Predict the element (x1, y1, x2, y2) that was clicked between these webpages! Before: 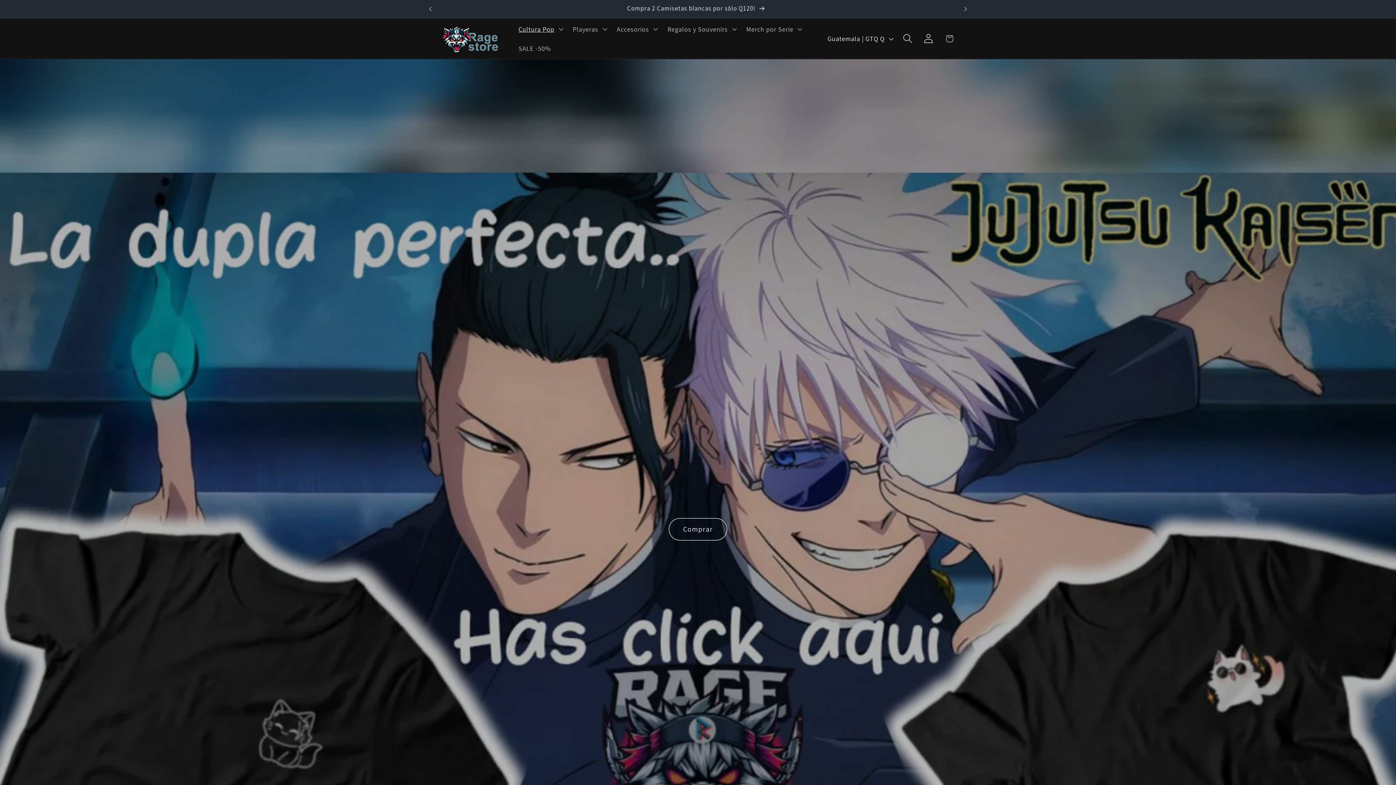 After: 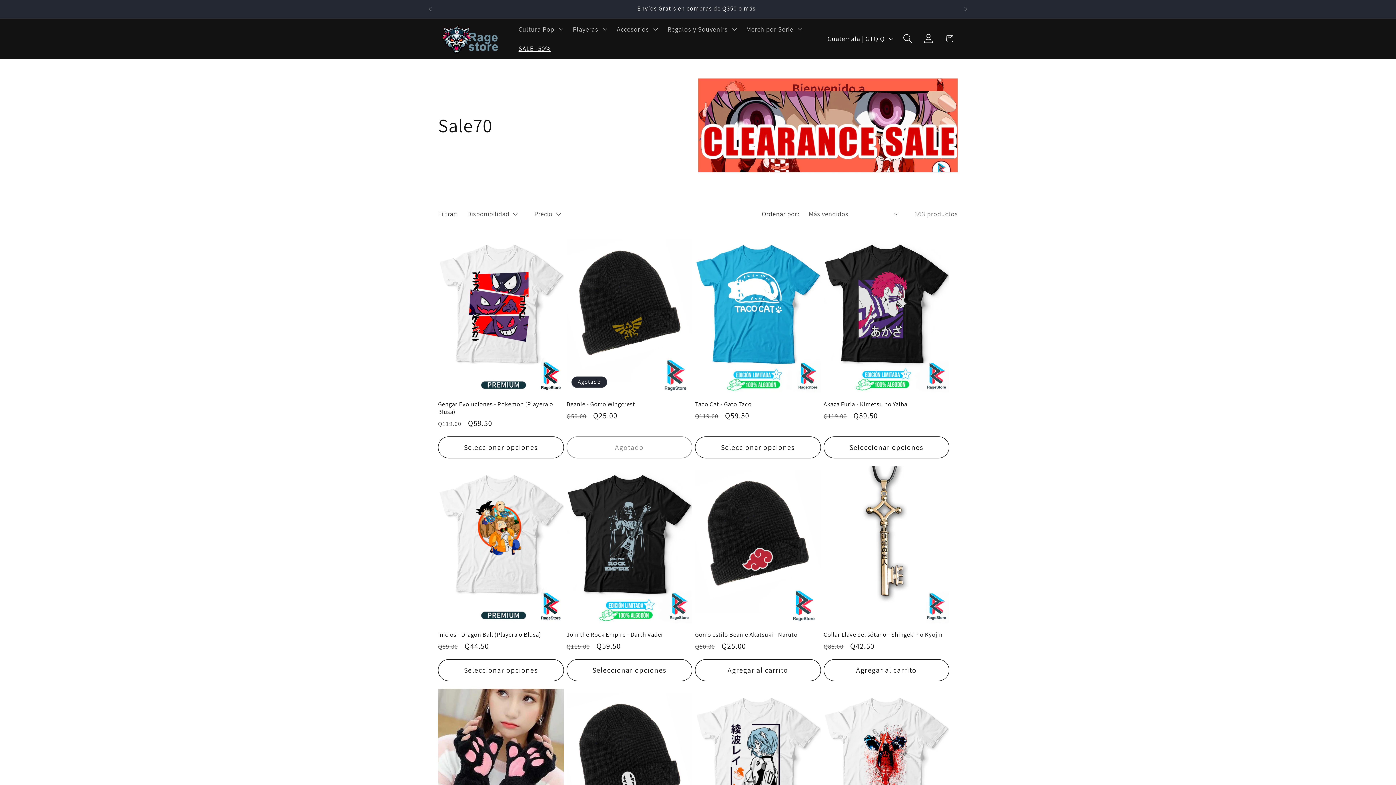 Action: label: SALE -50% bbox: (513, 38, 556, 58)